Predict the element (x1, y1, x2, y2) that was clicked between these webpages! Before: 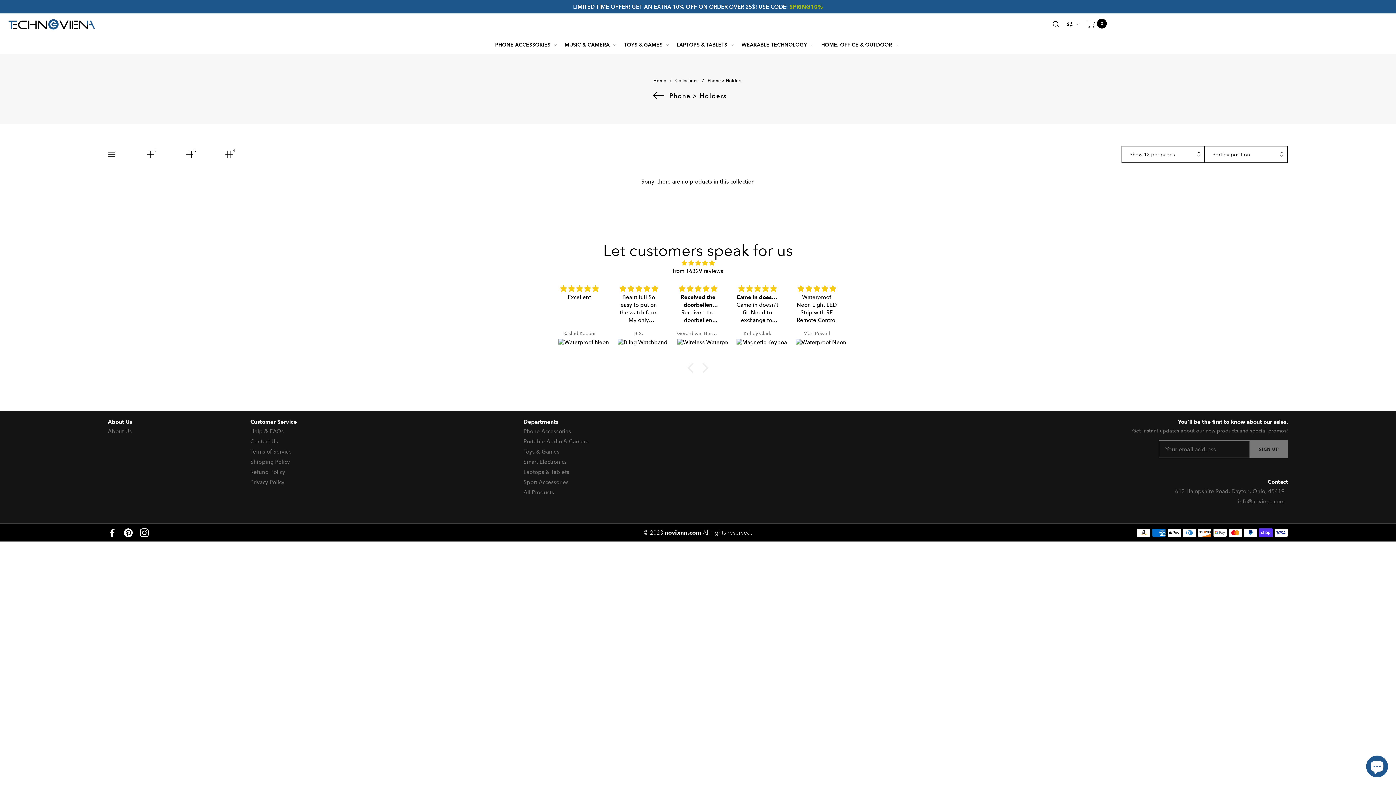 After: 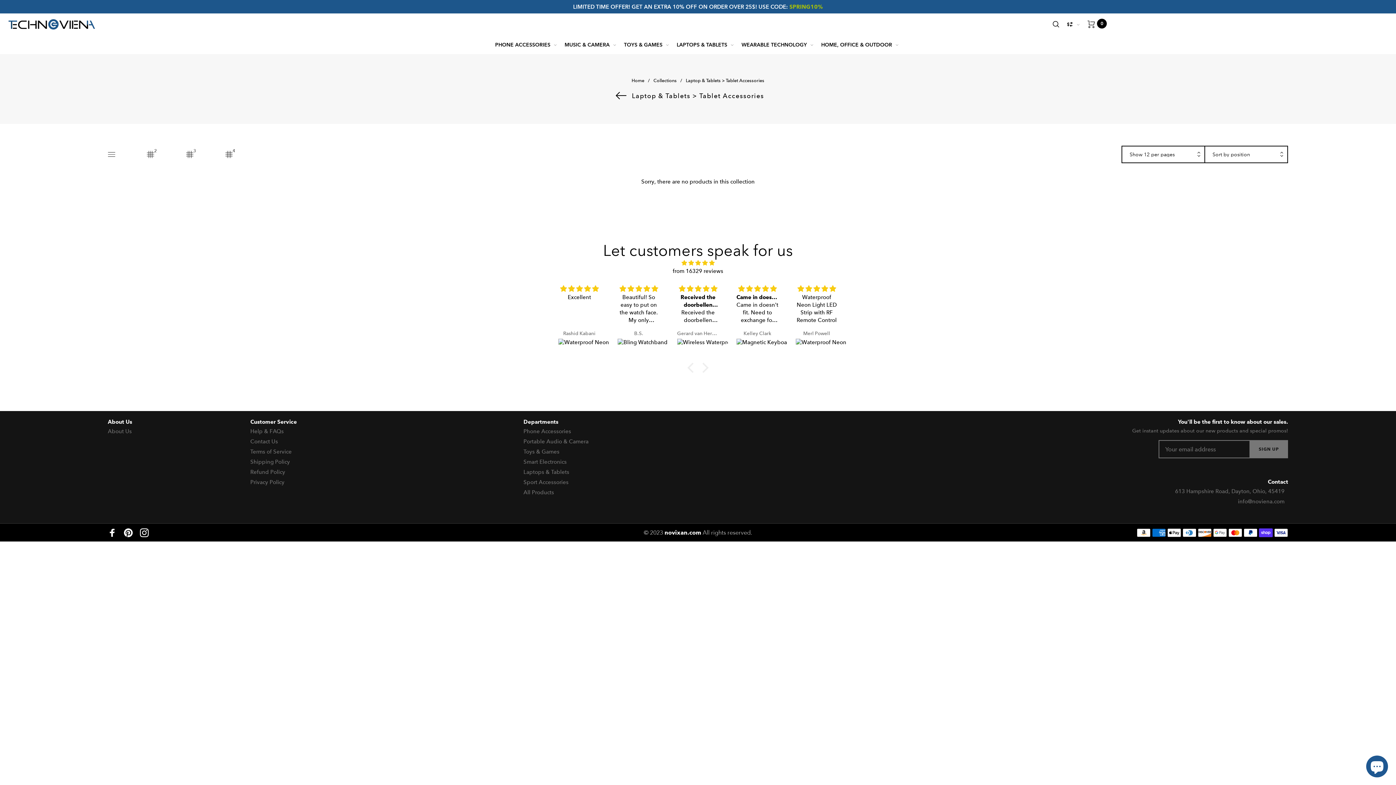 Action: label: LAPTOPS & TABLETS bbox: (676, 38, 734, 50)